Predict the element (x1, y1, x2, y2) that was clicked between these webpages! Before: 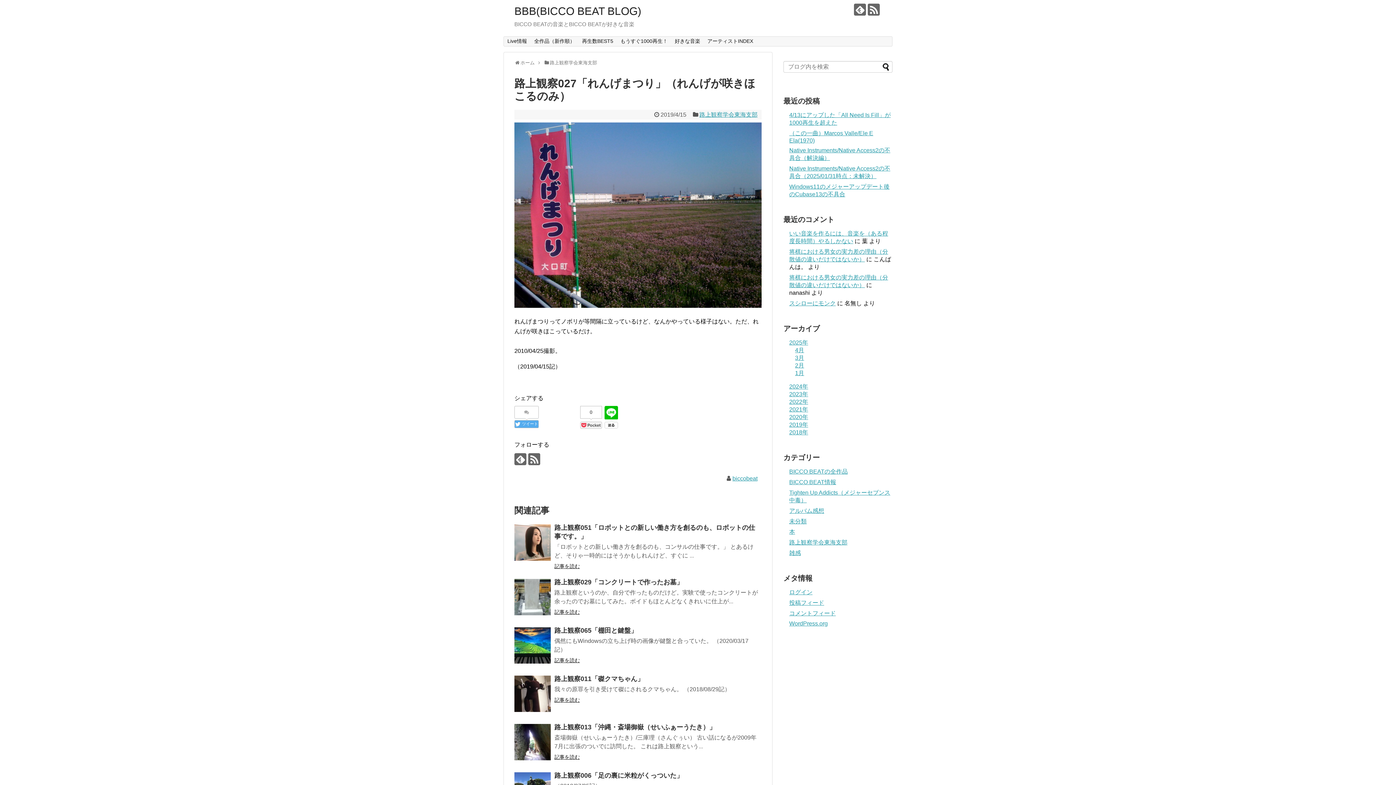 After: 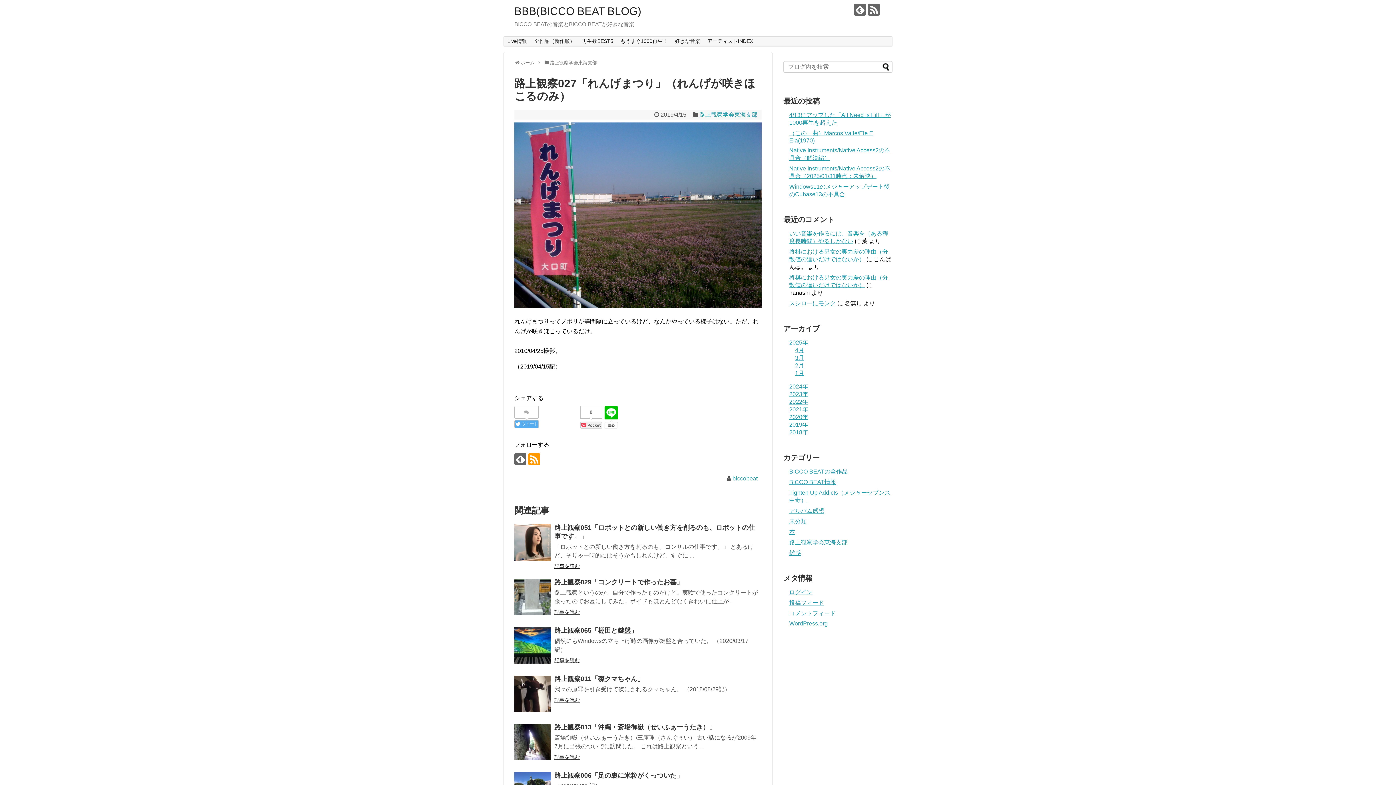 Action: bbox: (528, 453, 540, 465)